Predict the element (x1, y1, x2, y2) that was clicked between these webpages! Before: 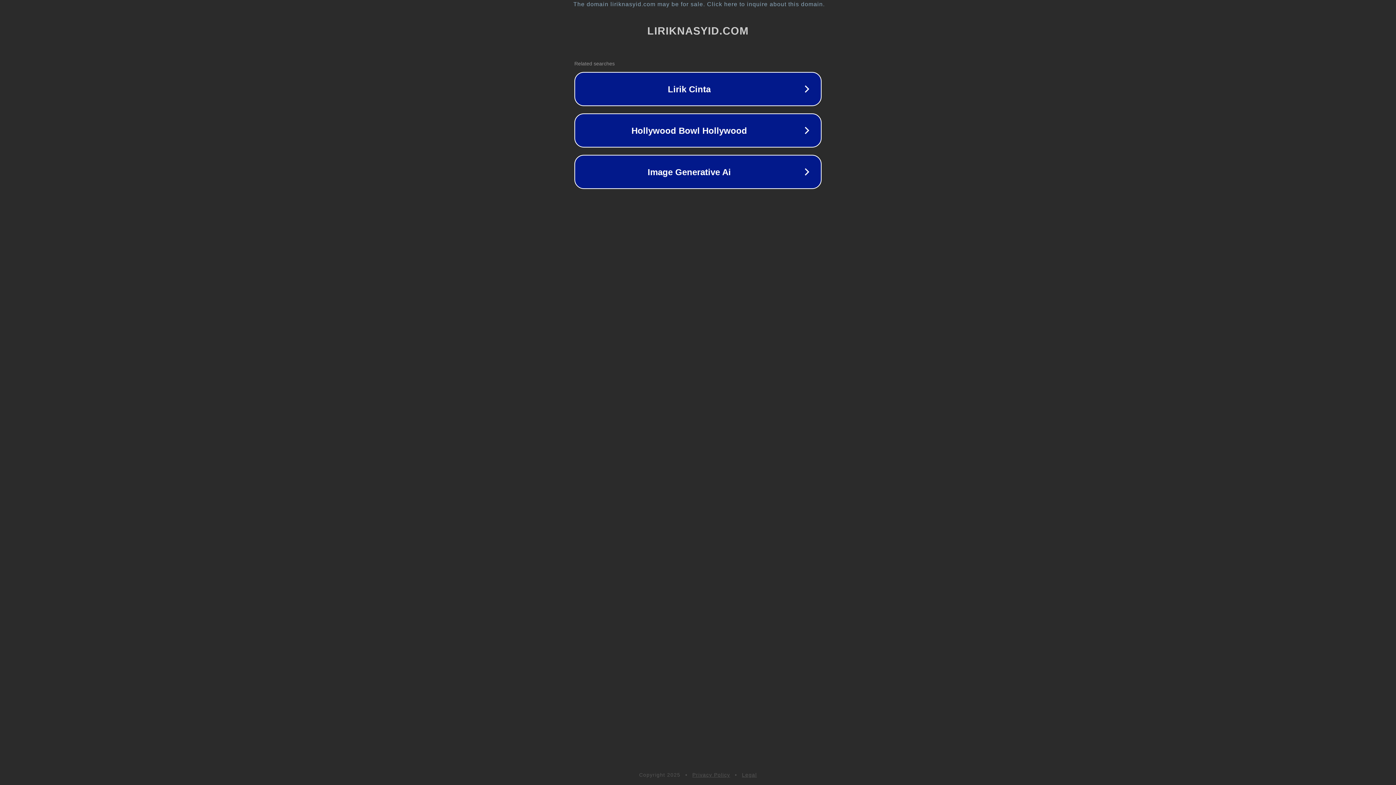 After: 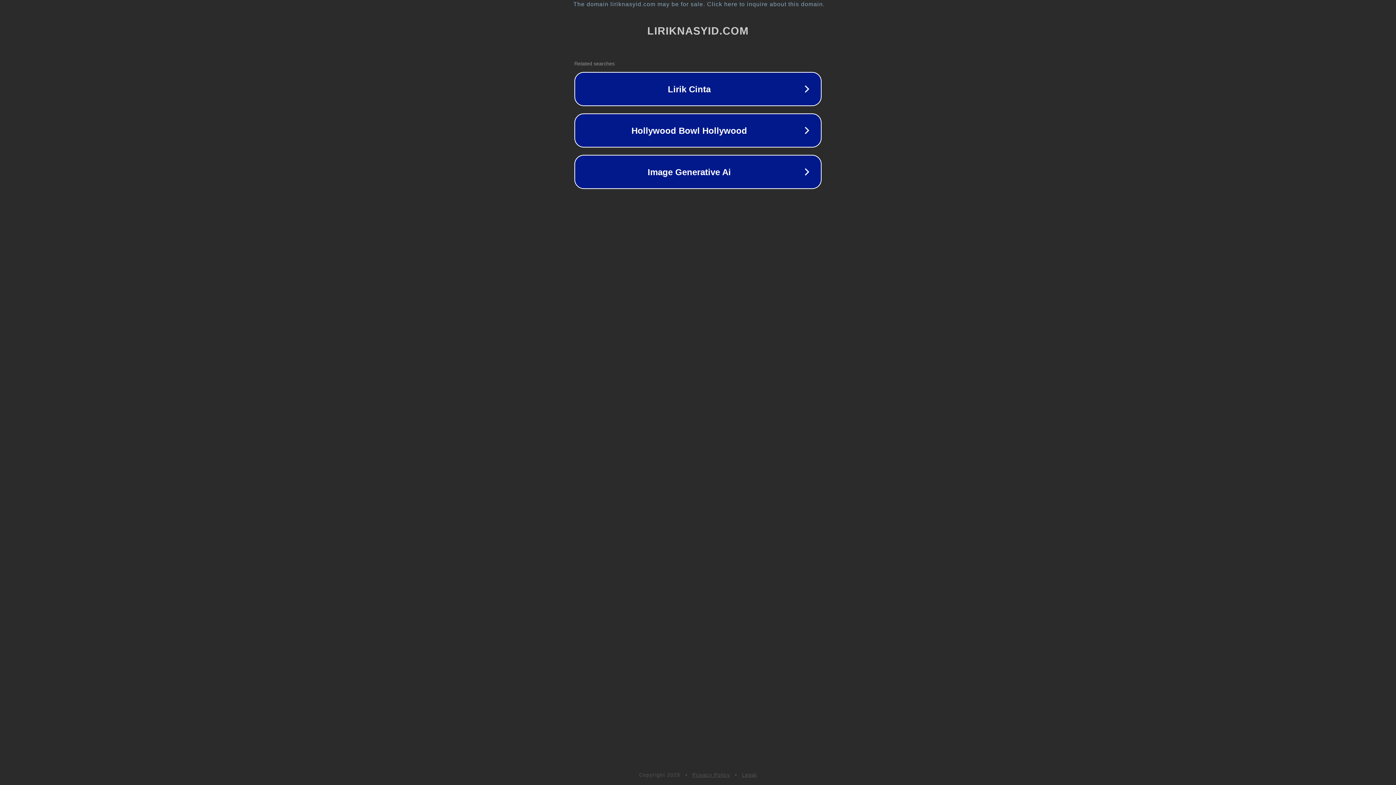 Action: bbox: (692, 772, 730, 778) label: Privacy Policy